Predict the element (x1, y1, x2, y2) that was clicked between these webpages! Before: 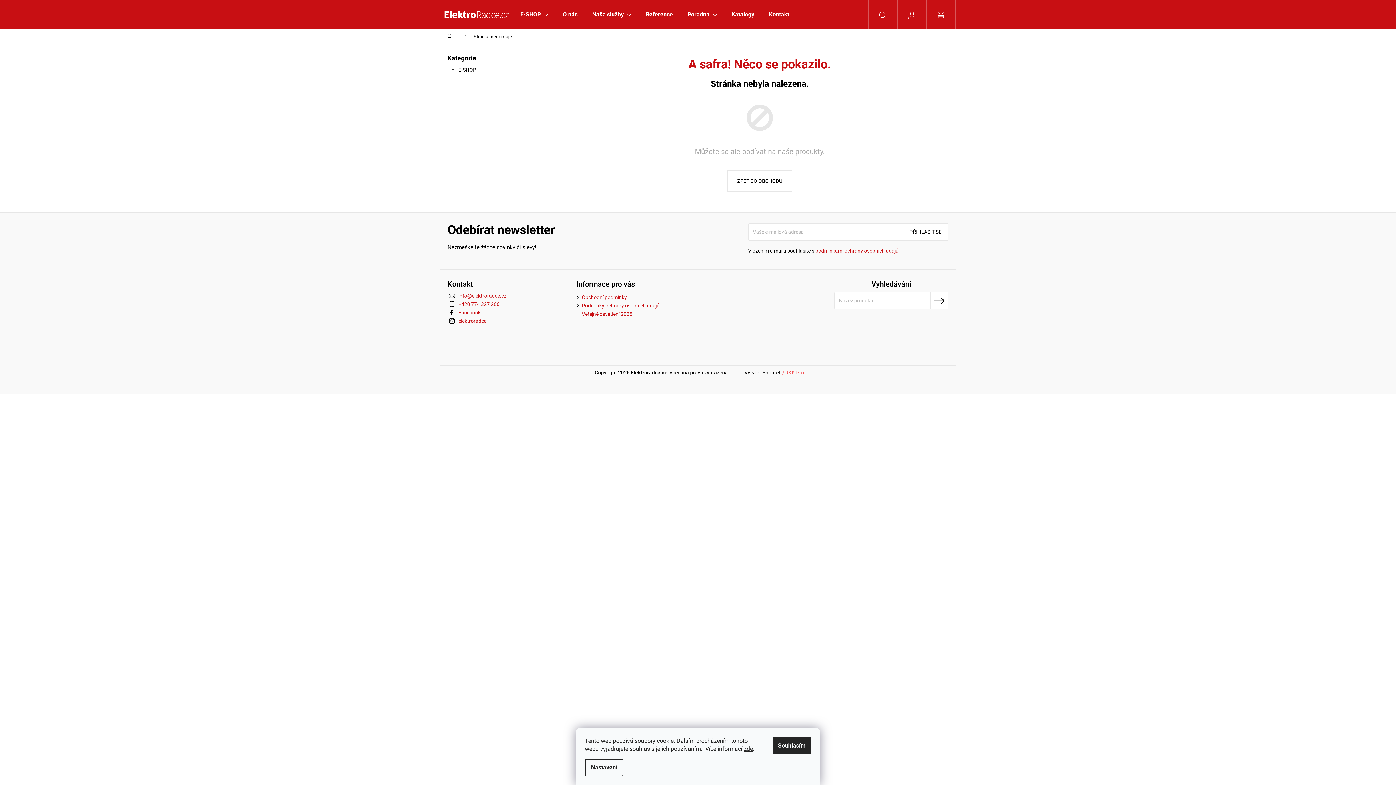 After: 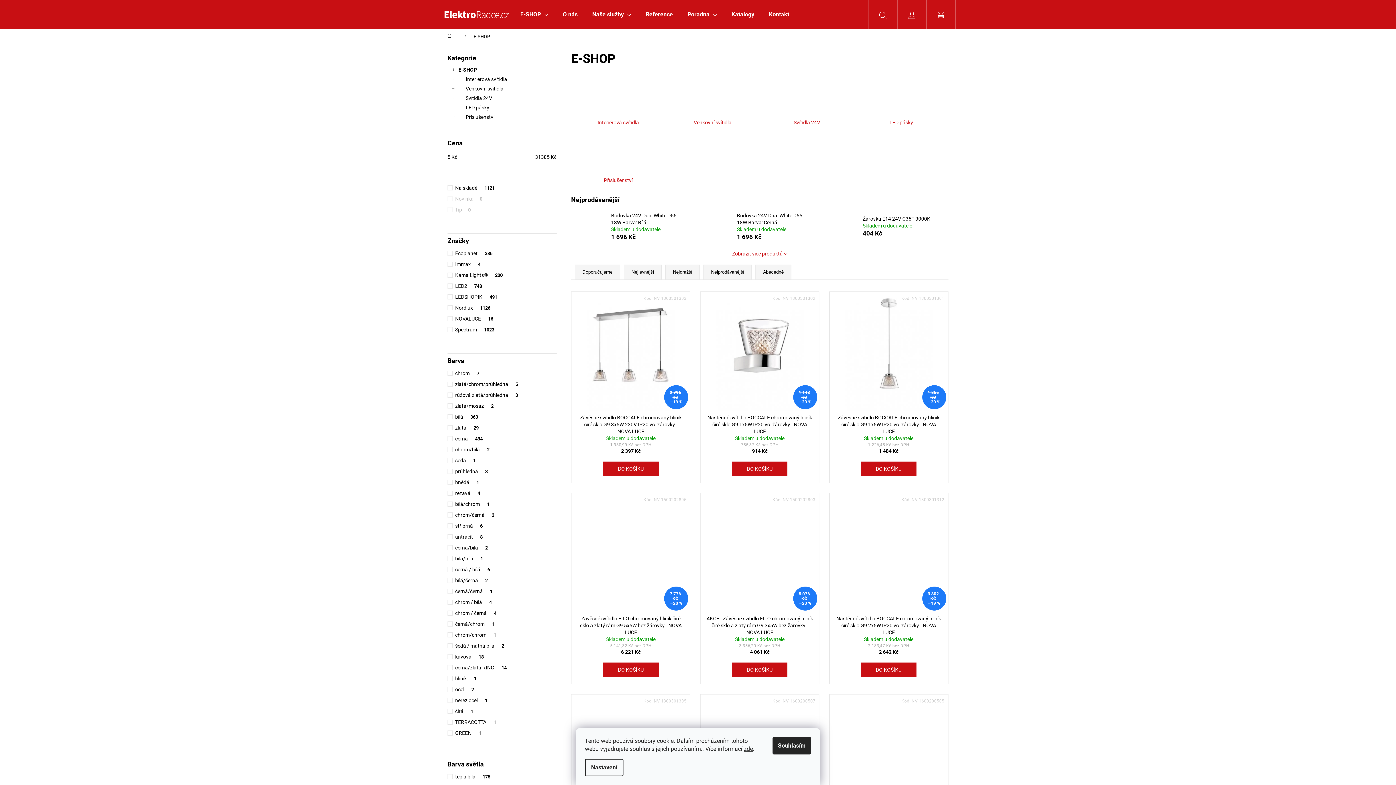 Action: bbox: (513, 0, 555, 29) label: E-SHOP